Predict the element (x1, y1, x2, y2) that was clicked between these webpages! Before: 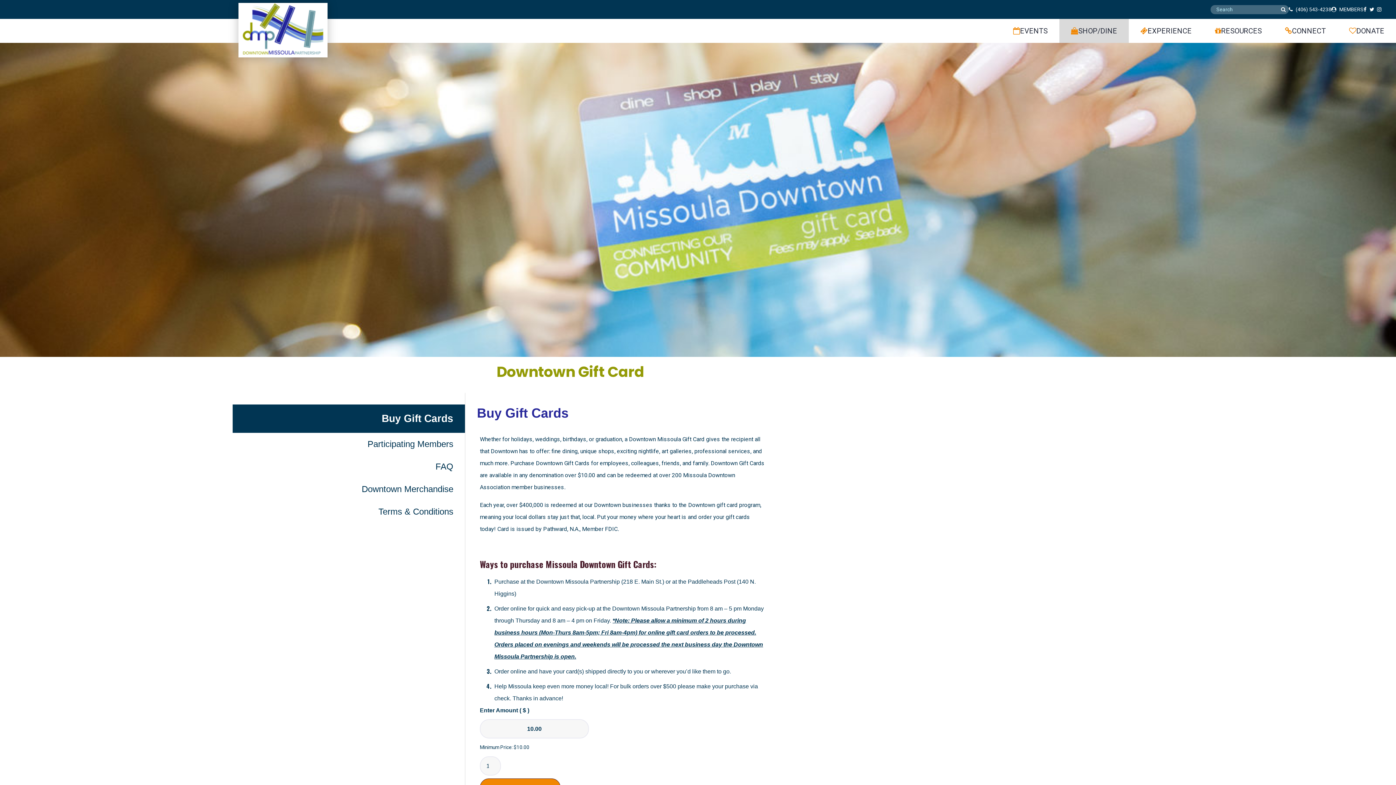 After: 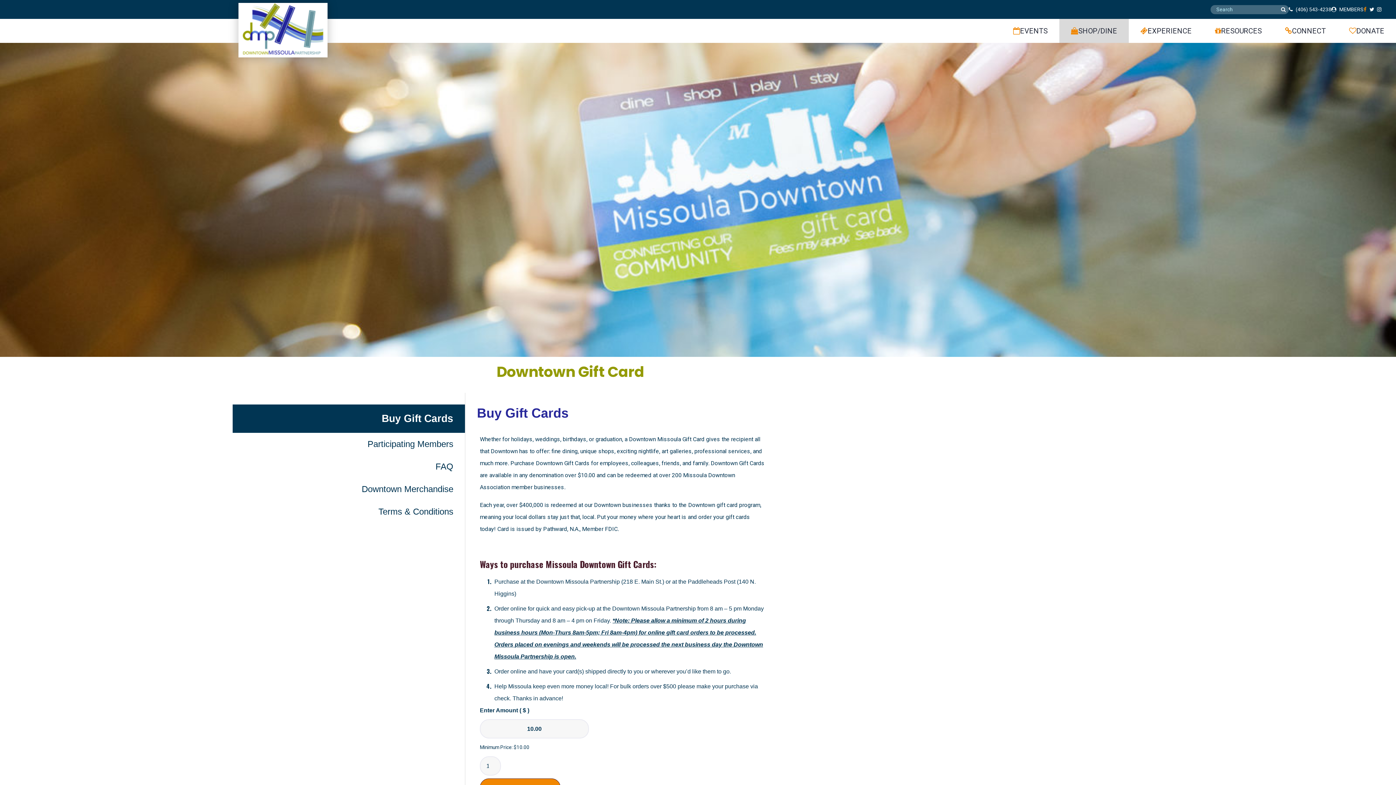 Action: bbox: (1364, 5, 1369, 13) label: FACEBOOK